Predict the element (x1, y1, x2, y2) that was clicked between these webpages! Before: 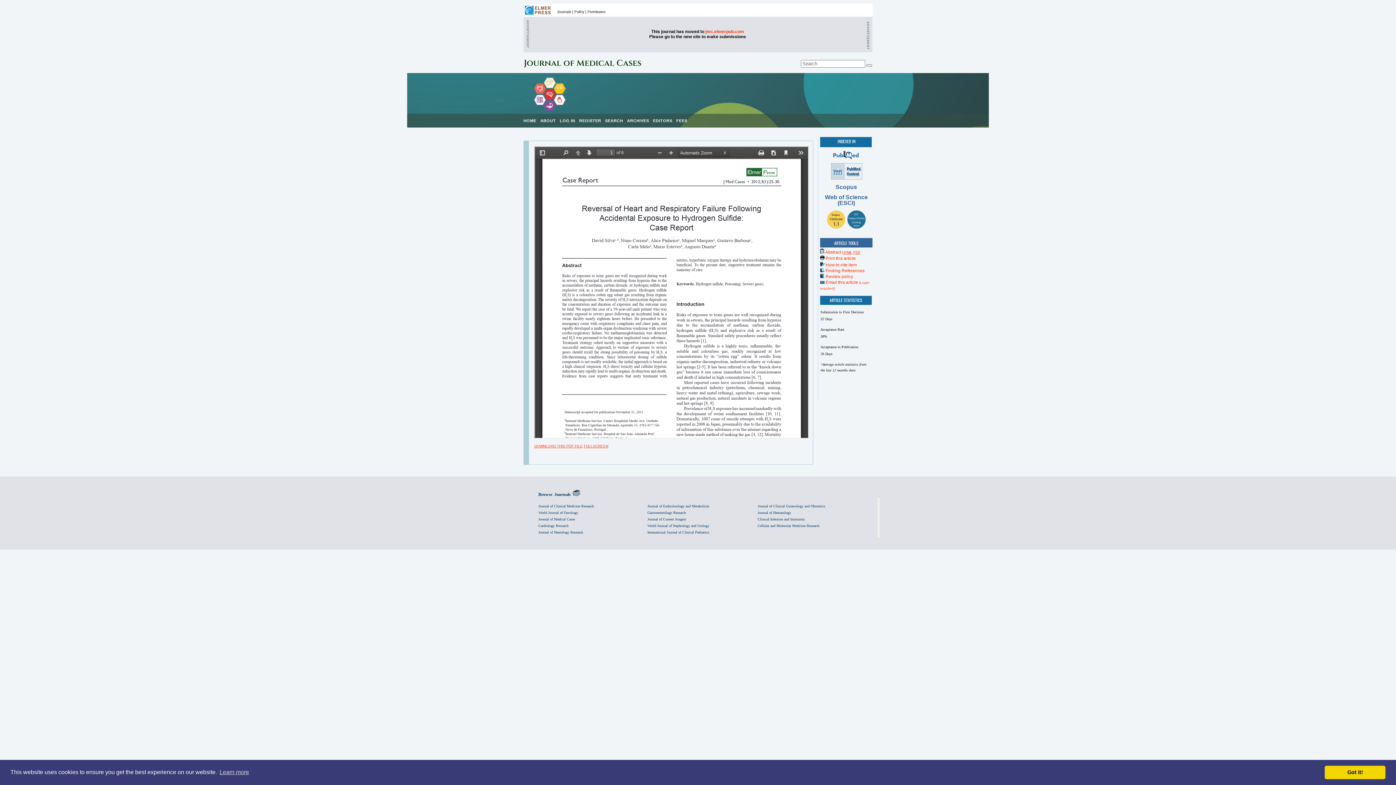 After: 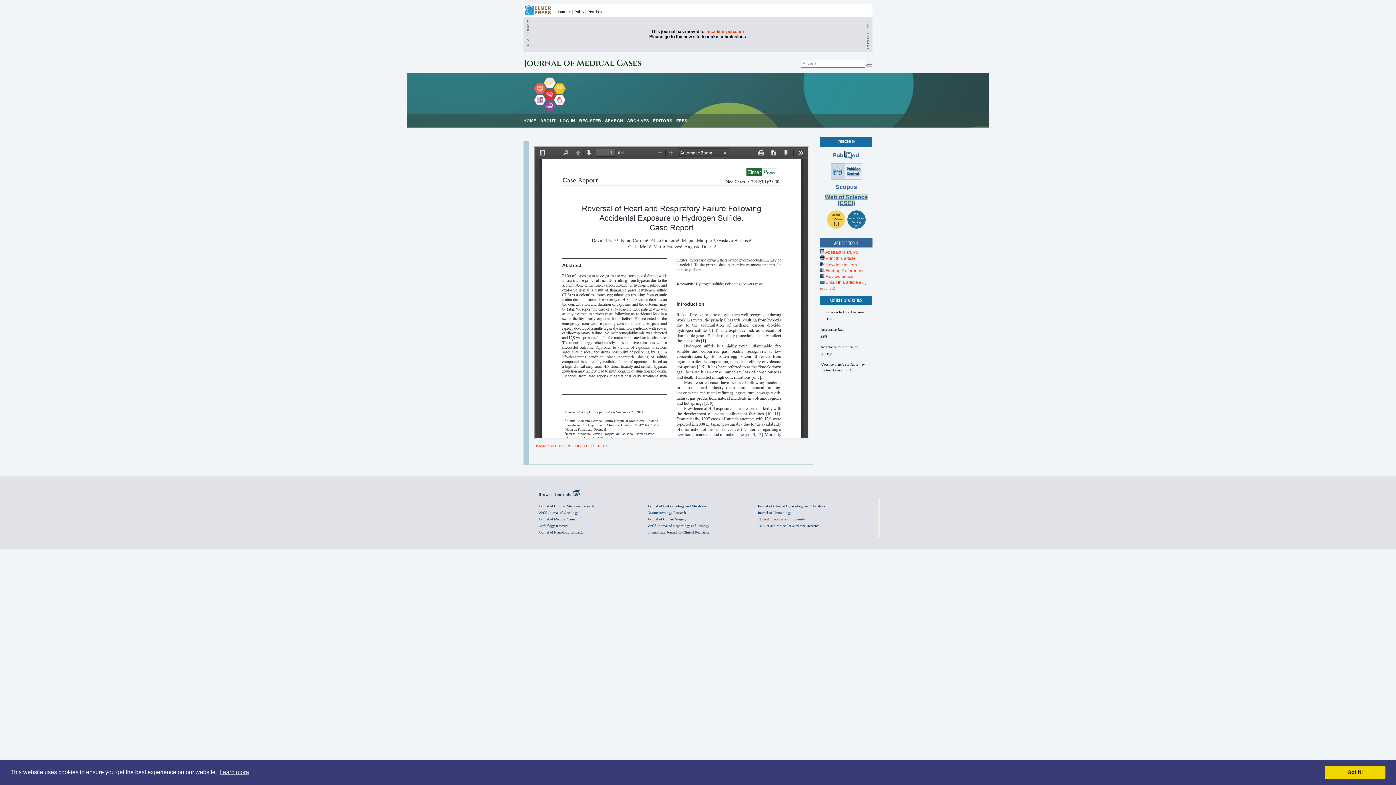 Action: bbox: (825, 194, 868, 206) label: Web of Science (ESCI)